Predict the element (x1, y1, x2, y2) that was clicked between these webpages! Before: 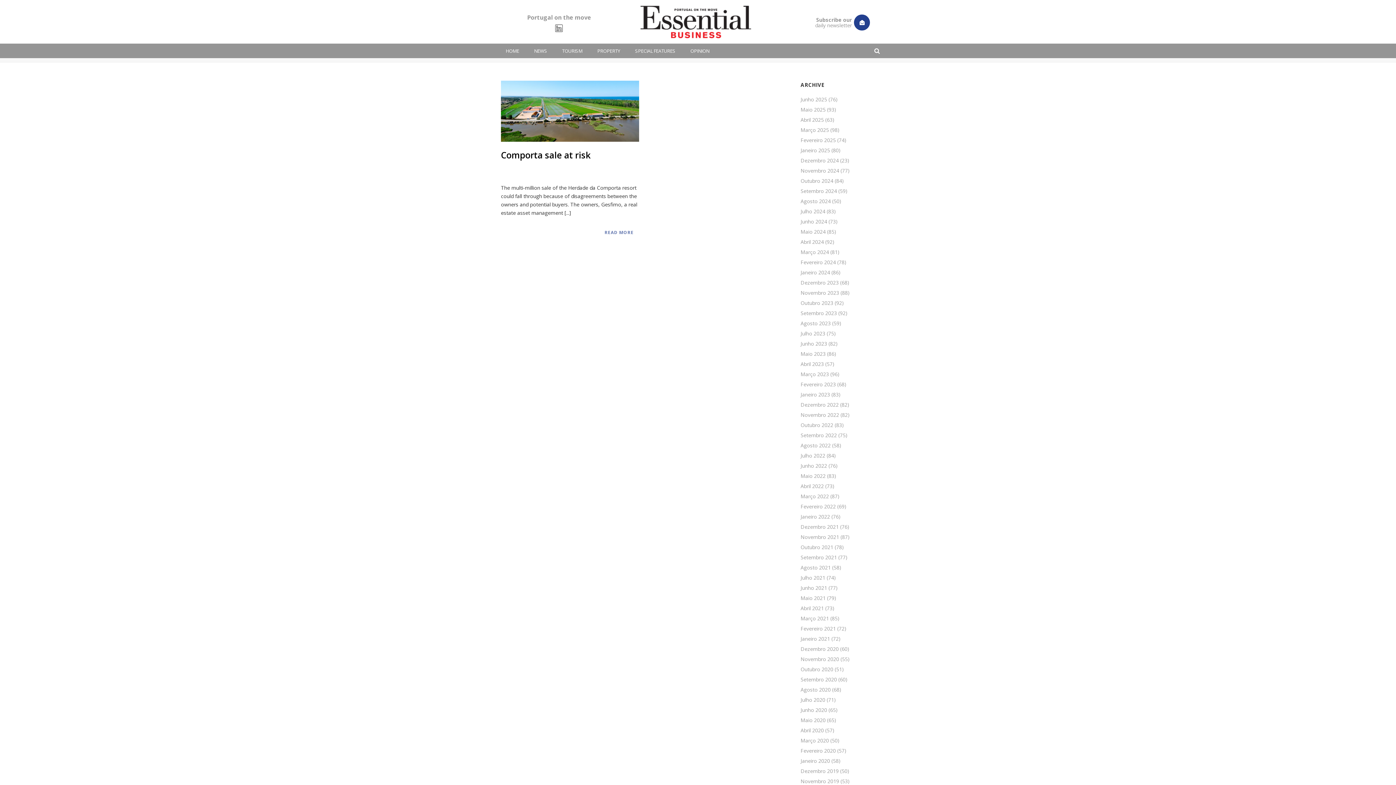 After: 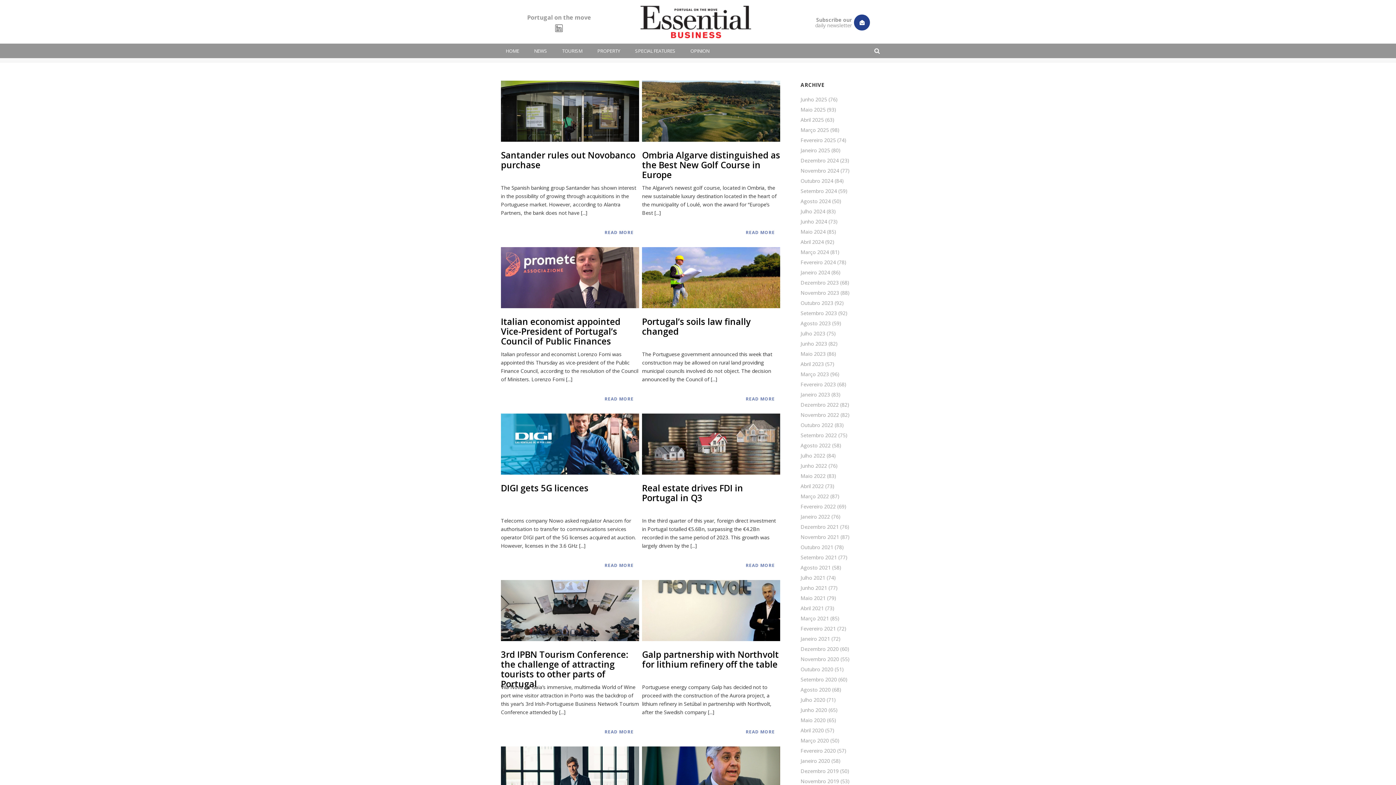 Action: bbox: (800, 167, 839, 174) label: Novembro 2024